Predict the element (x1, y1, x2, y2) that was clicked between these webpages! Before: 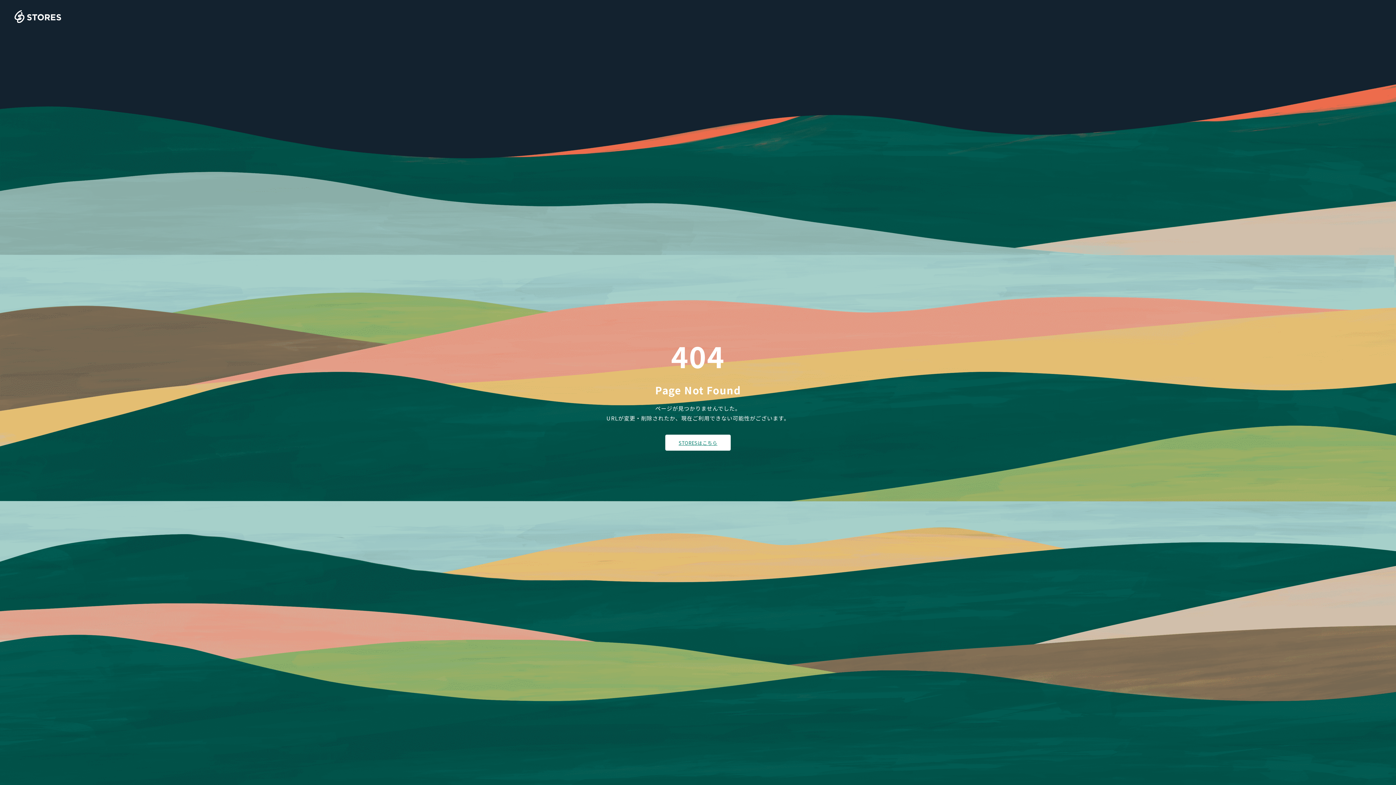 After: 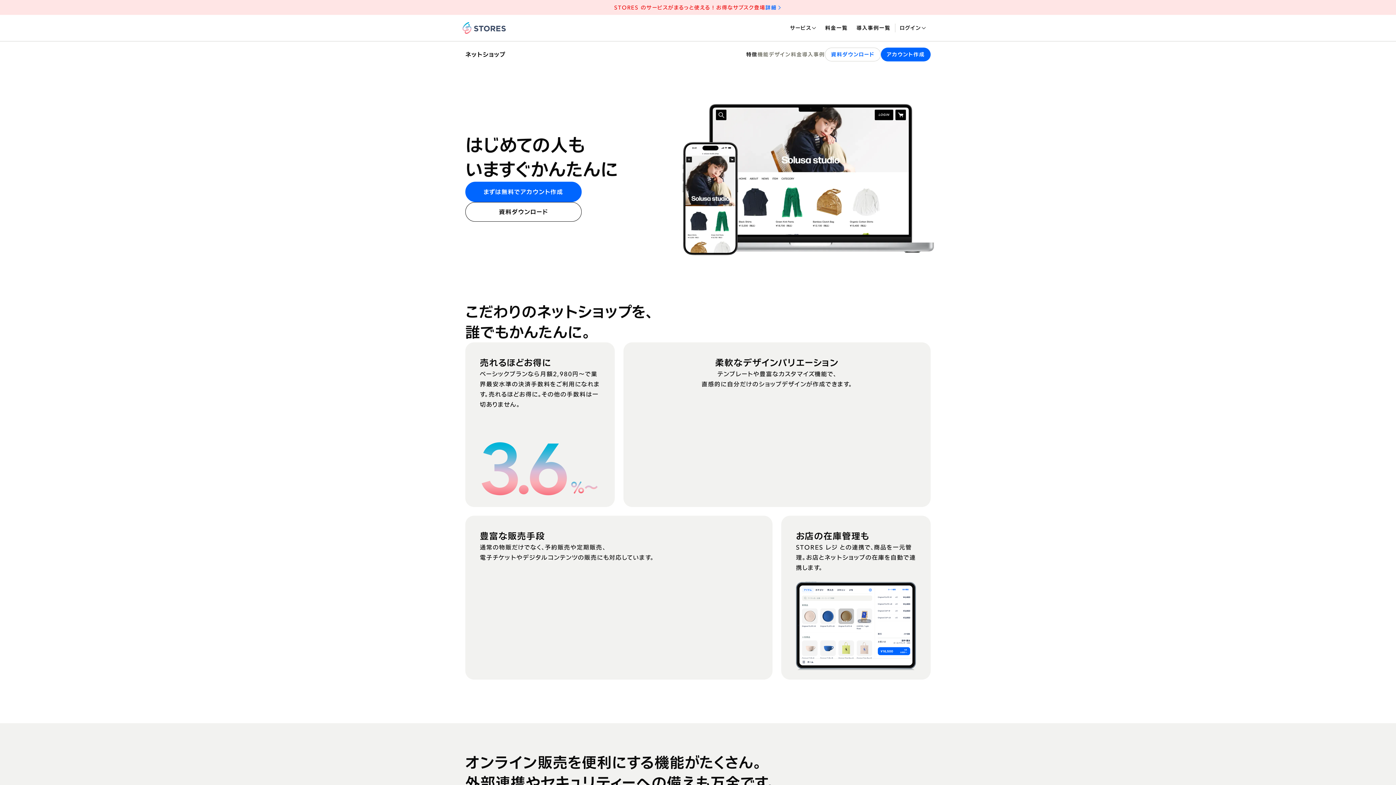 Action: bbox: (14, 10, 61, 23)